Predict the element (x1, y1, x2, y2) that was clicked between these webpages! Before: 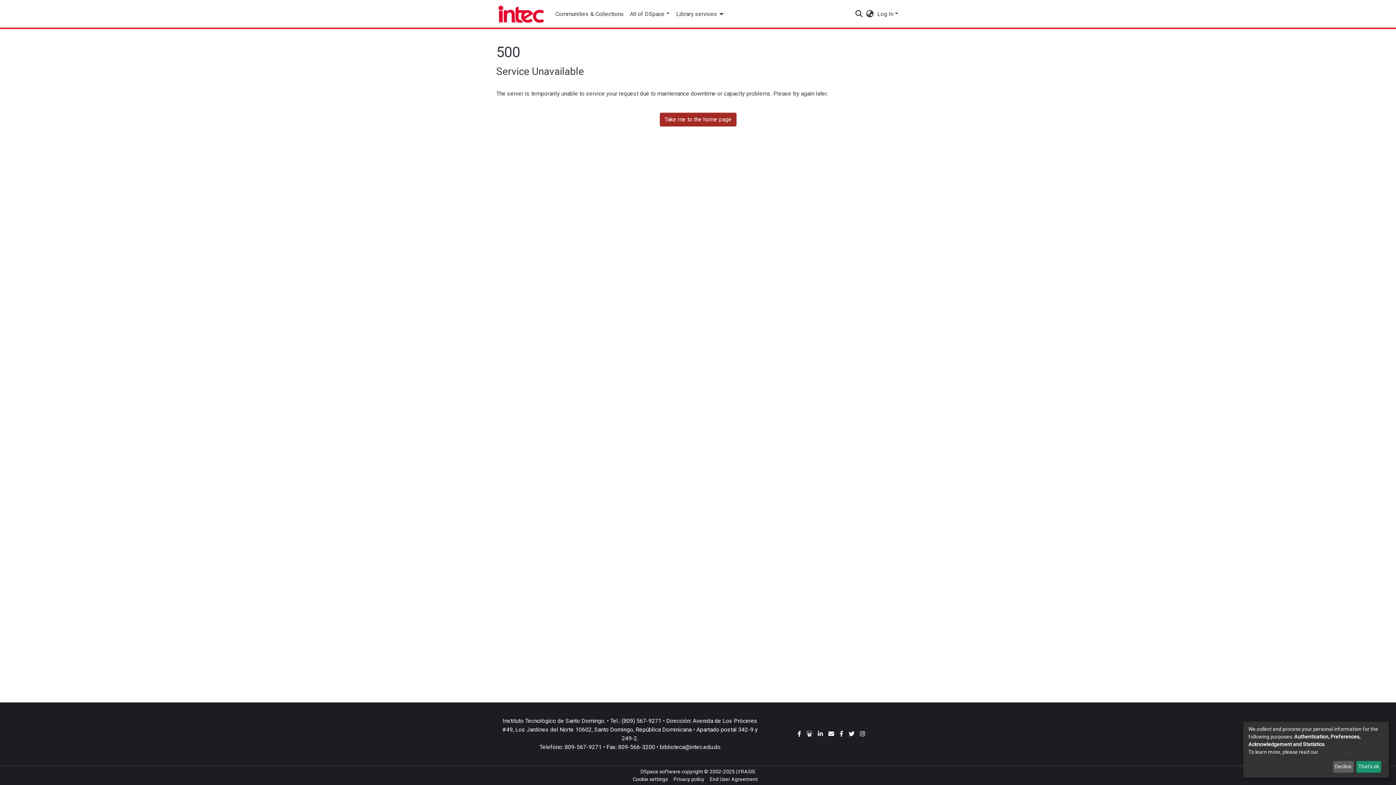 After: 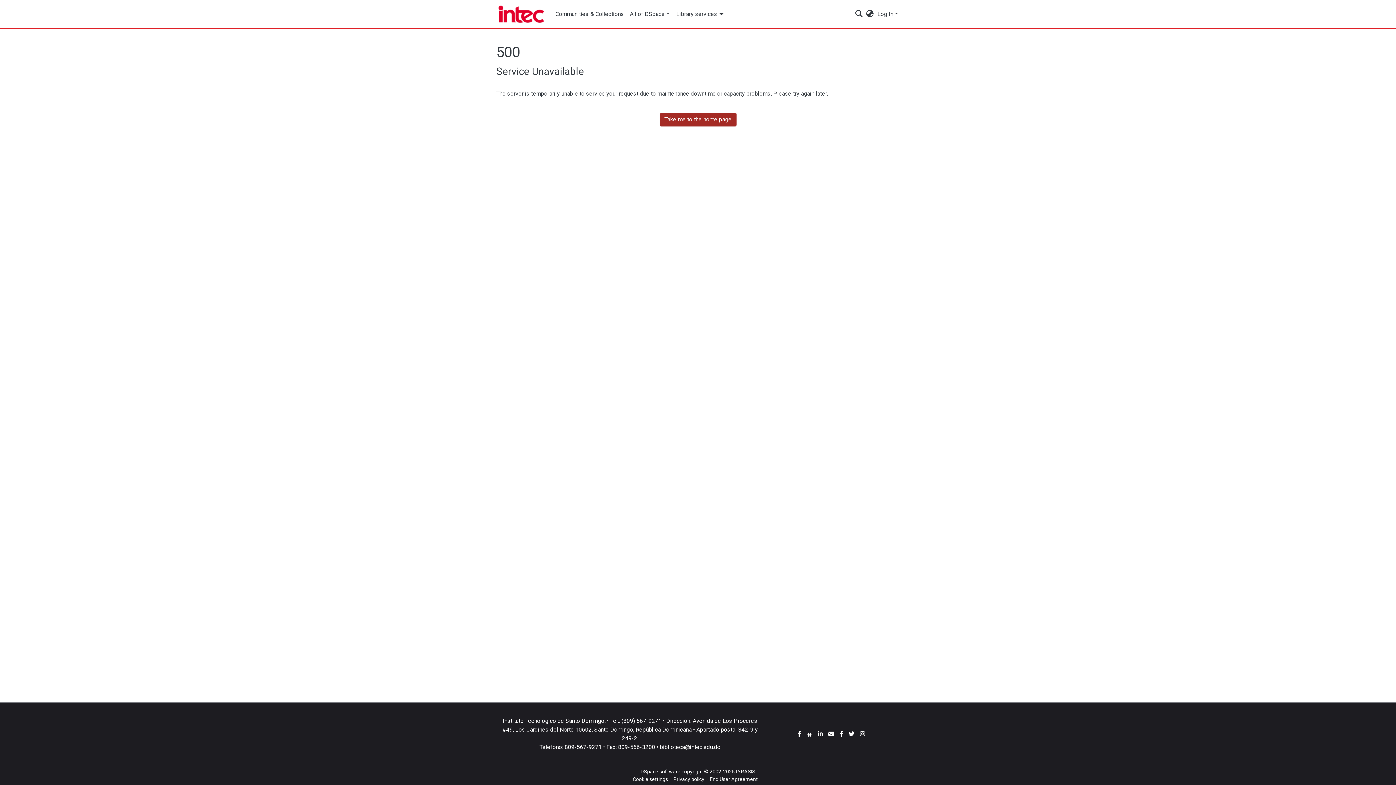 Action: label: Decline bbox: (1333, 761, 1354, 773)